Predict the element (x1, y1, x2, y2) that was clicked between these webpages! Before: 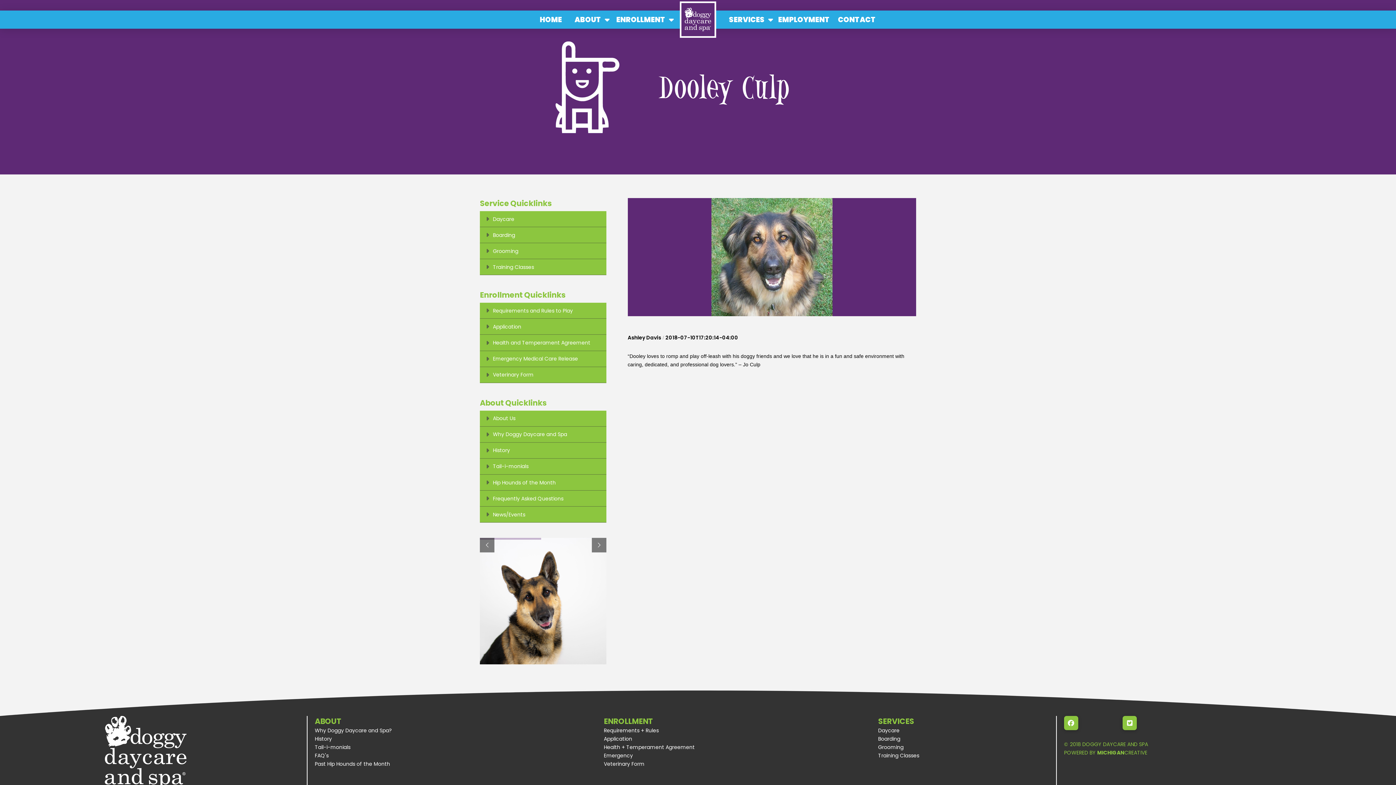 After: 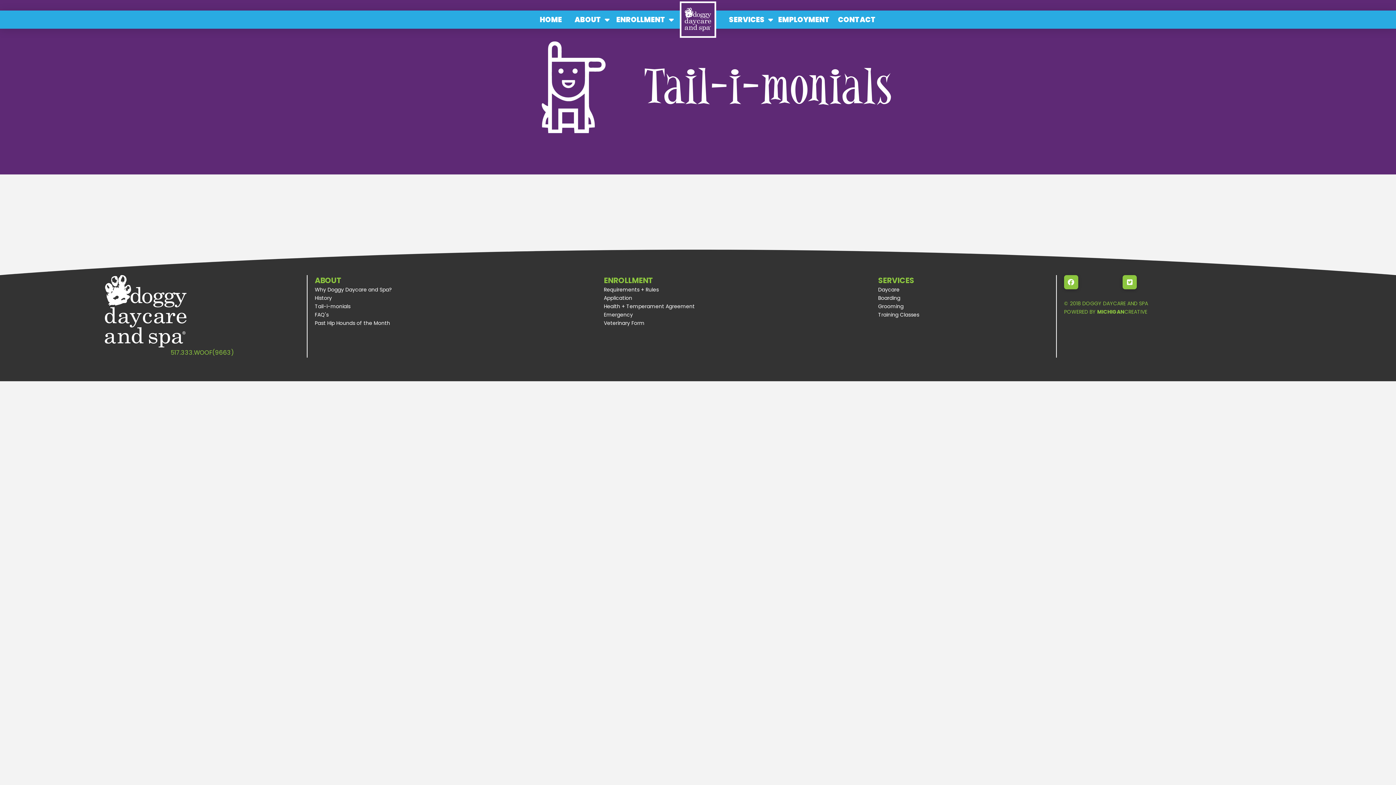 Action: bbox: (480, 458, 606, 474) label: Tail-i-monials